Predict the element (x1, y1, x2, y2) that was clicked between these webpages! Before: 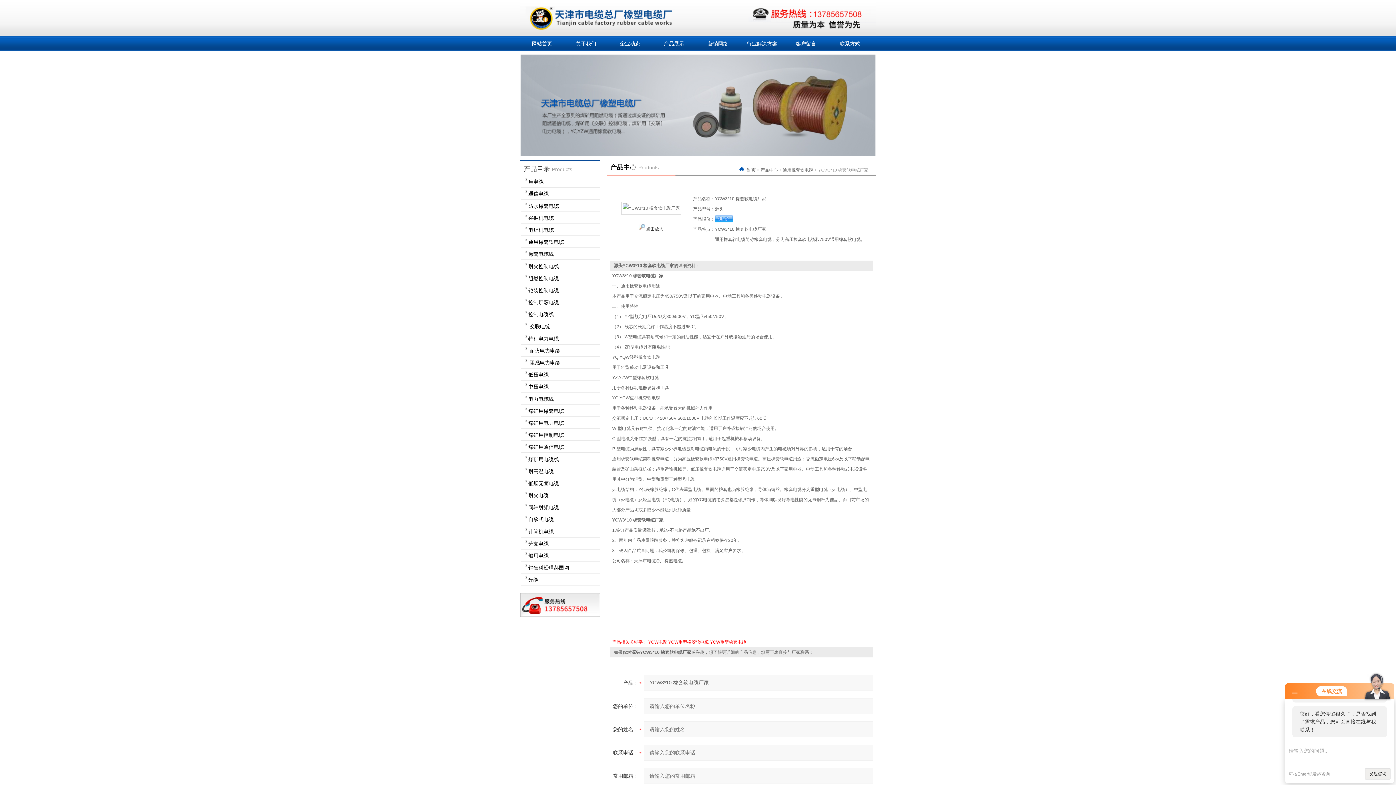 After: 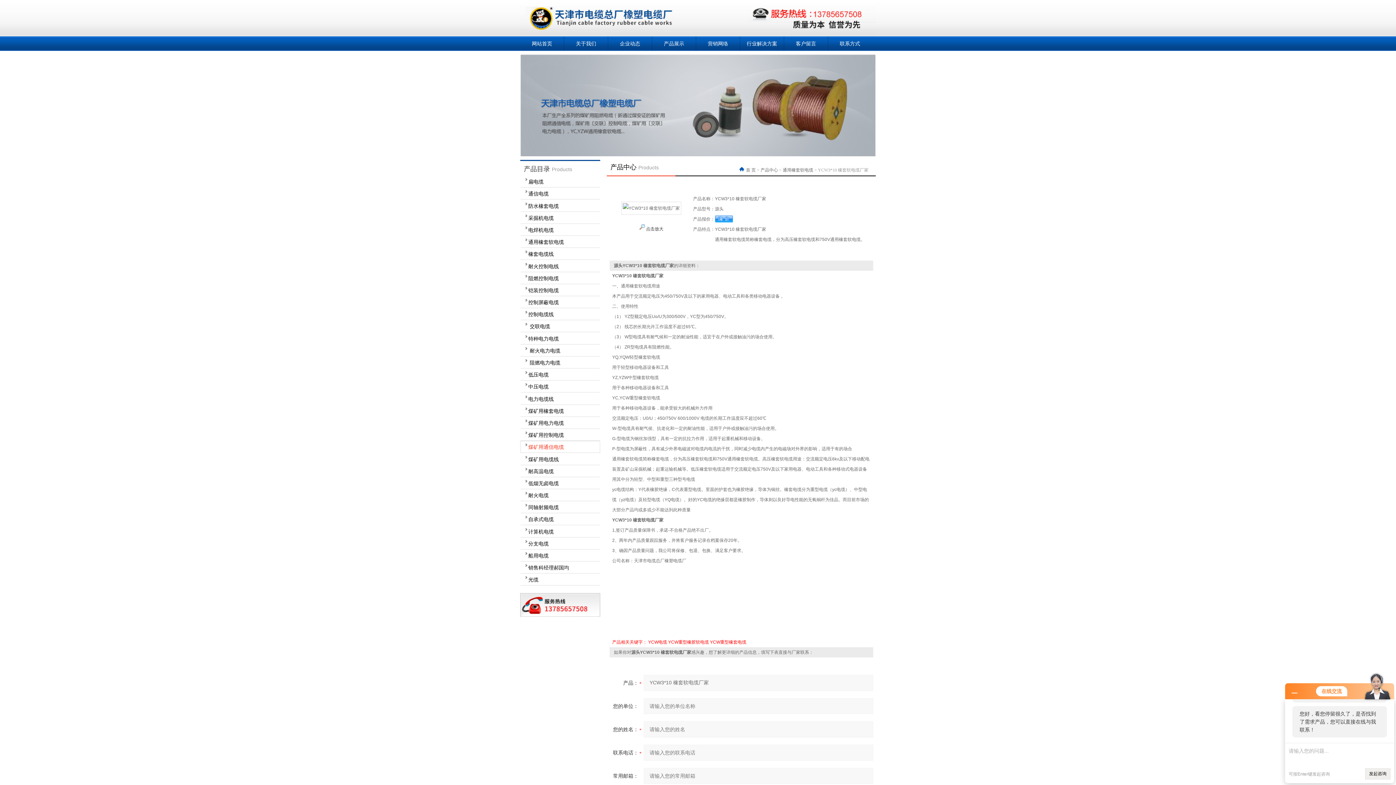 Action: label: 煤矿用通信电缆 bbox: (520, 441, 600, 453)